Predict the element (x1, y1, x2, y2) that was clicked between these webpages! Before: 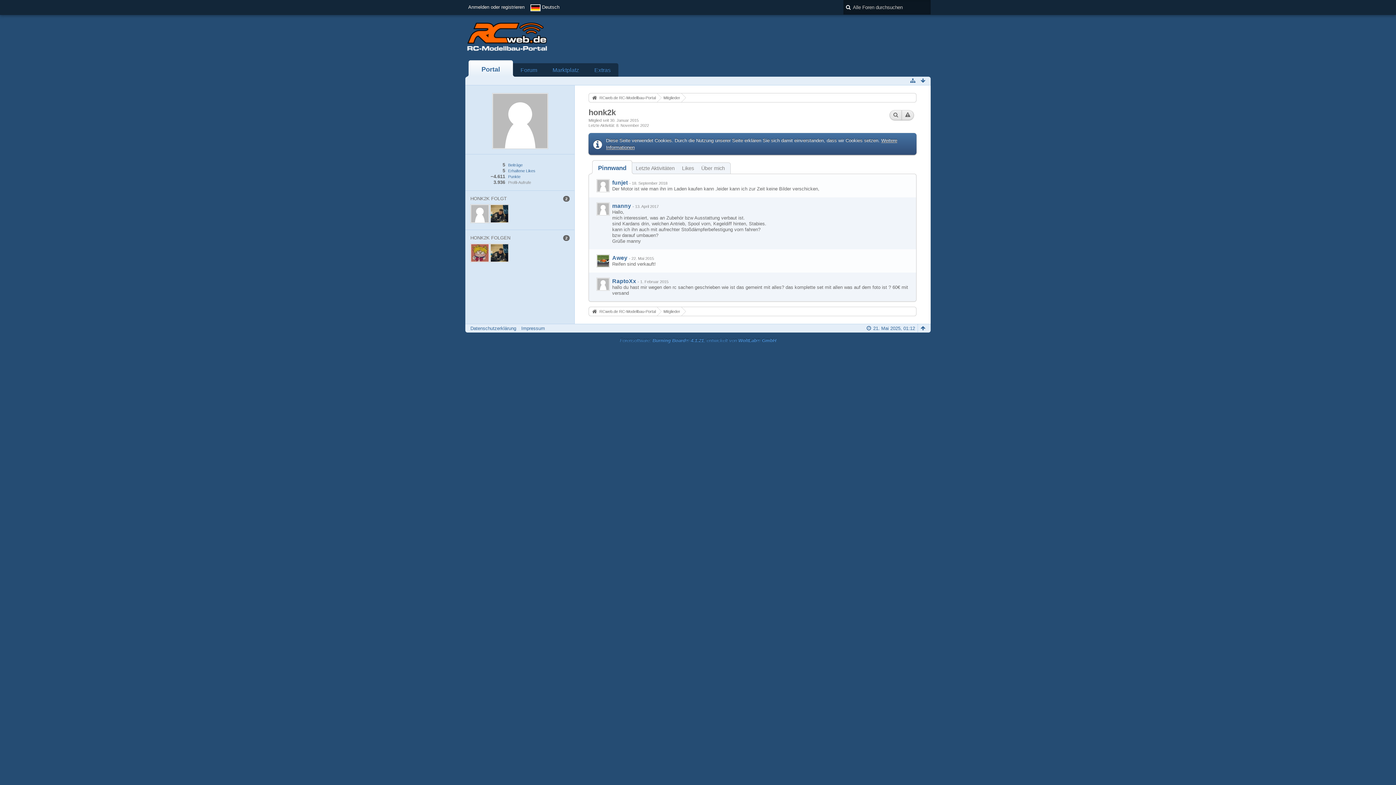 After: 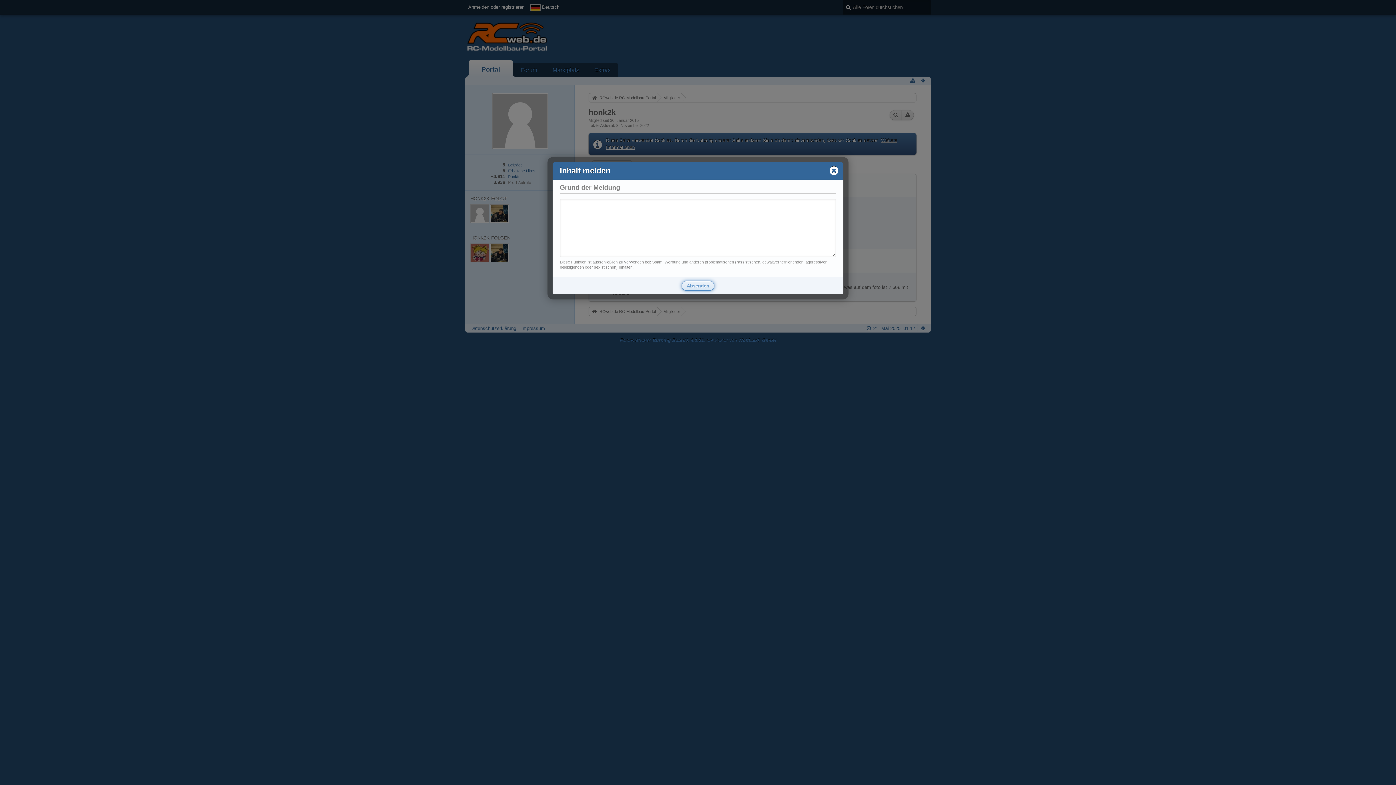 Action: bbox: (894, 179, 903, 187)